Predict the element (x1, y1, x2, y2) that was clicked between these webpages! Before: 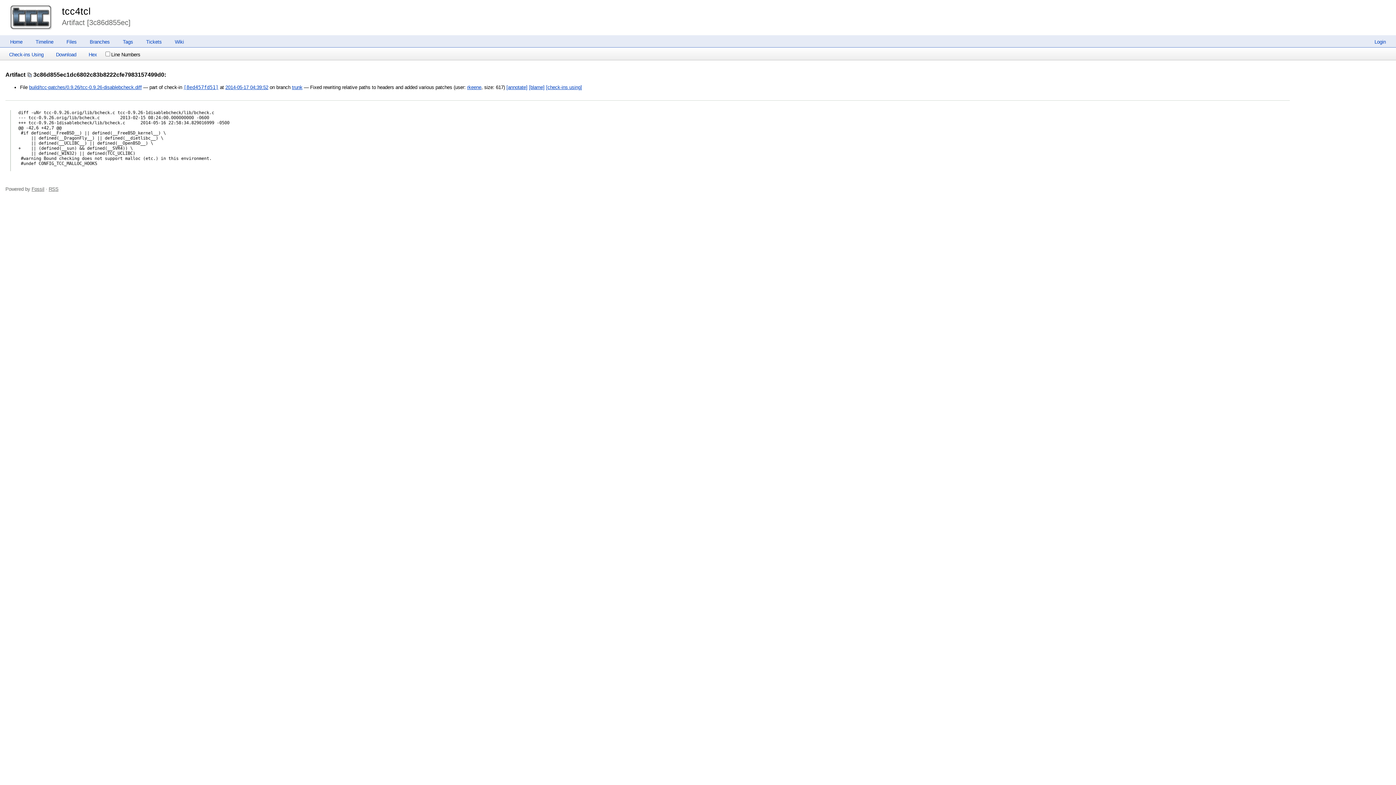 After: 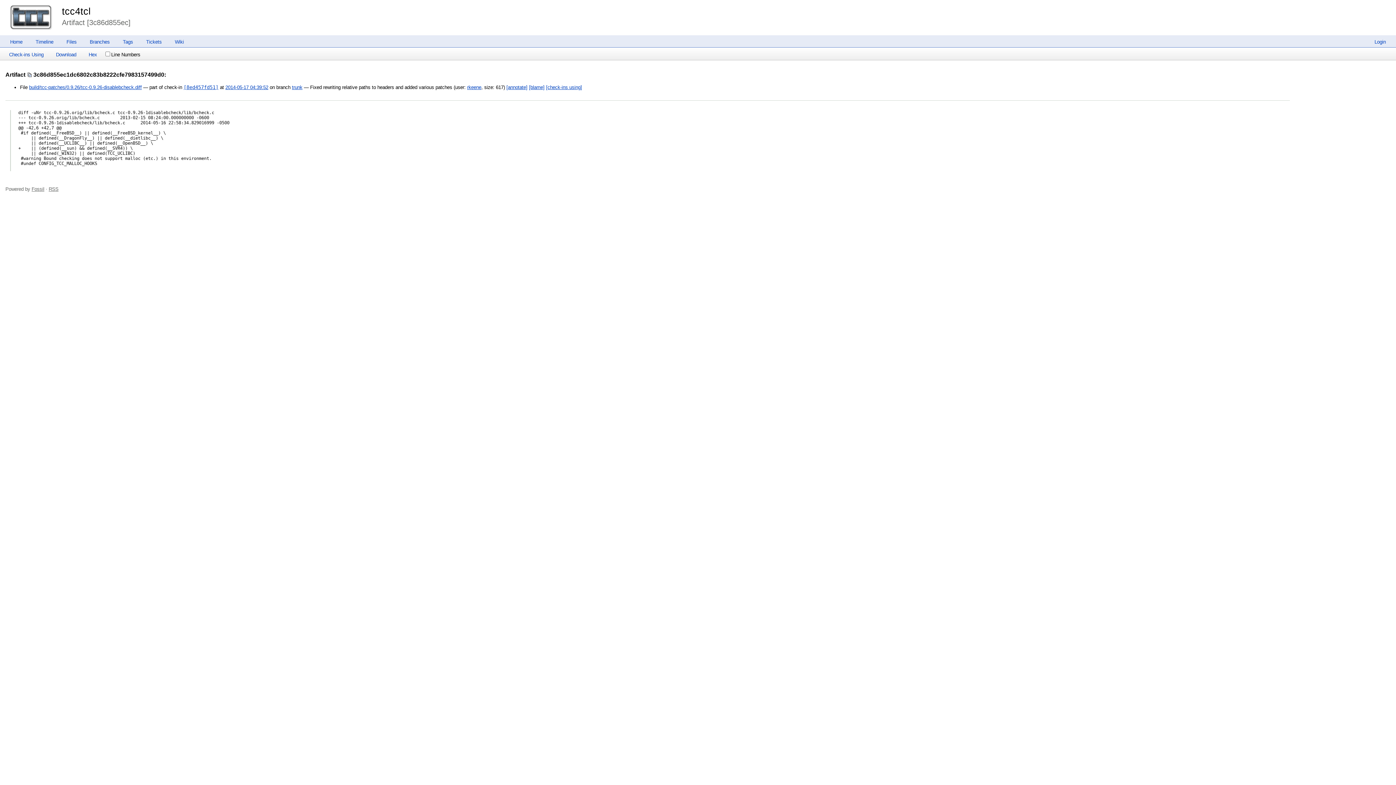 Action: label: Download bbox: (50, 51, 81, 57)